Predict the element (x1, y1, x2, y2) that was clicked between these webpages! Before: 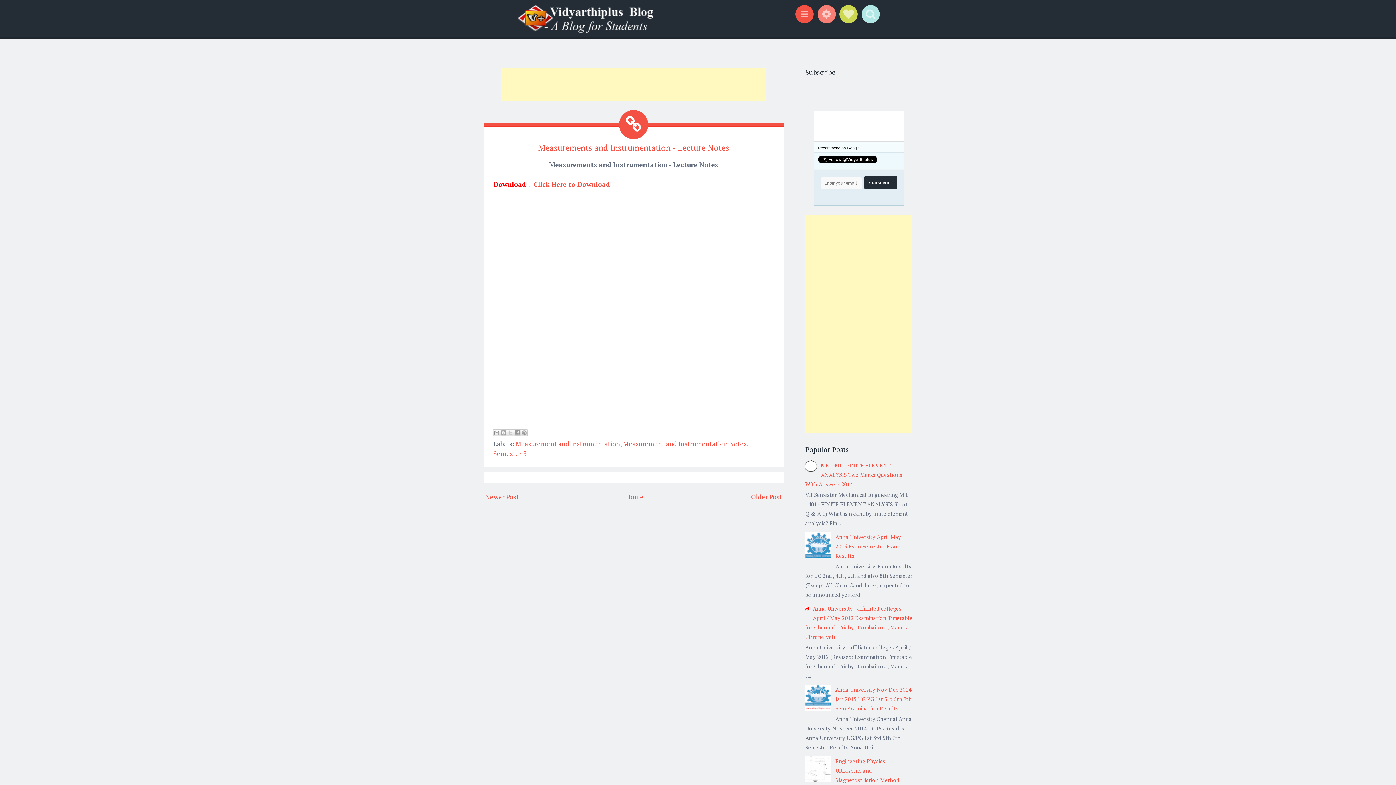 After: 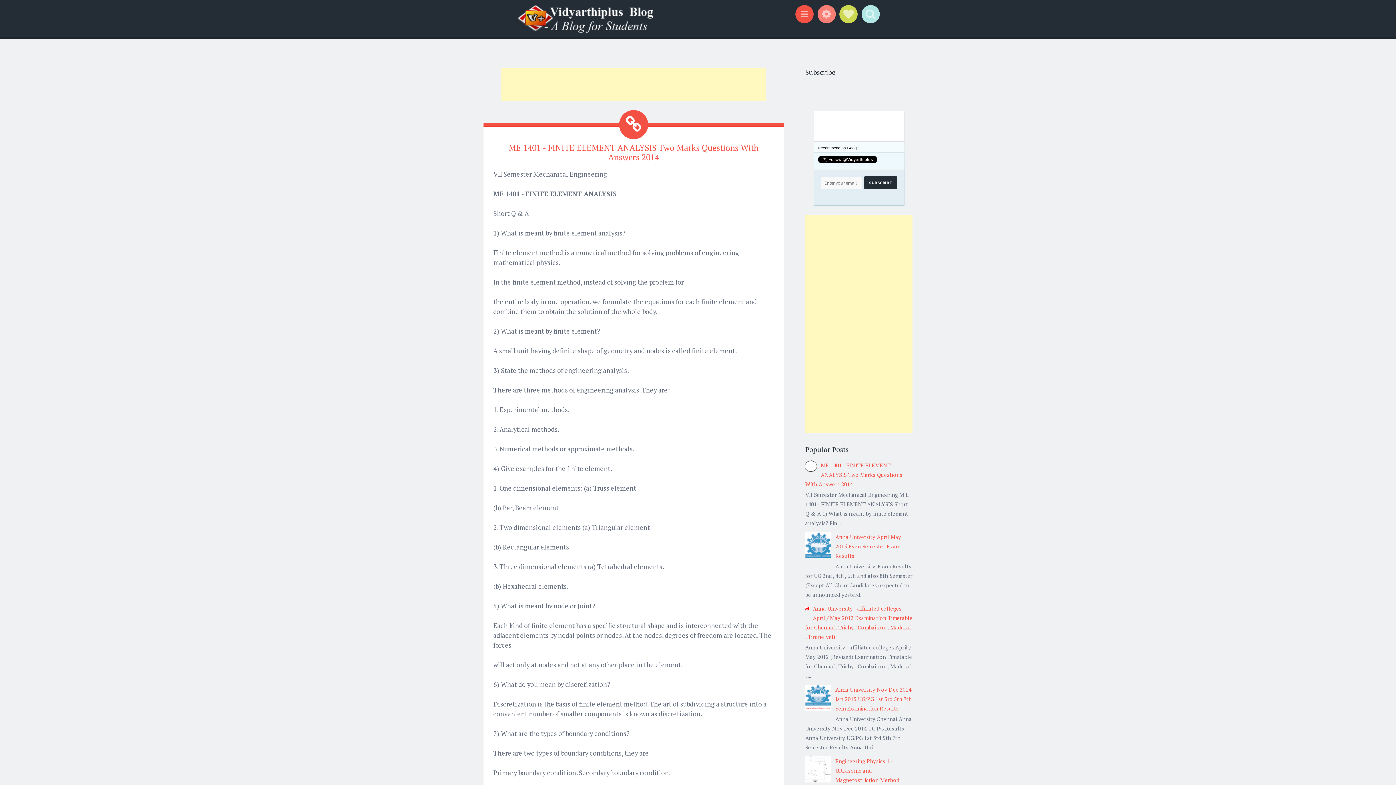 Action: bbox: (805, 461, 902, 488) label: ME 1401 - FINITE ELEMENT ANALYSIS Two Marks Questions With Answers 2014